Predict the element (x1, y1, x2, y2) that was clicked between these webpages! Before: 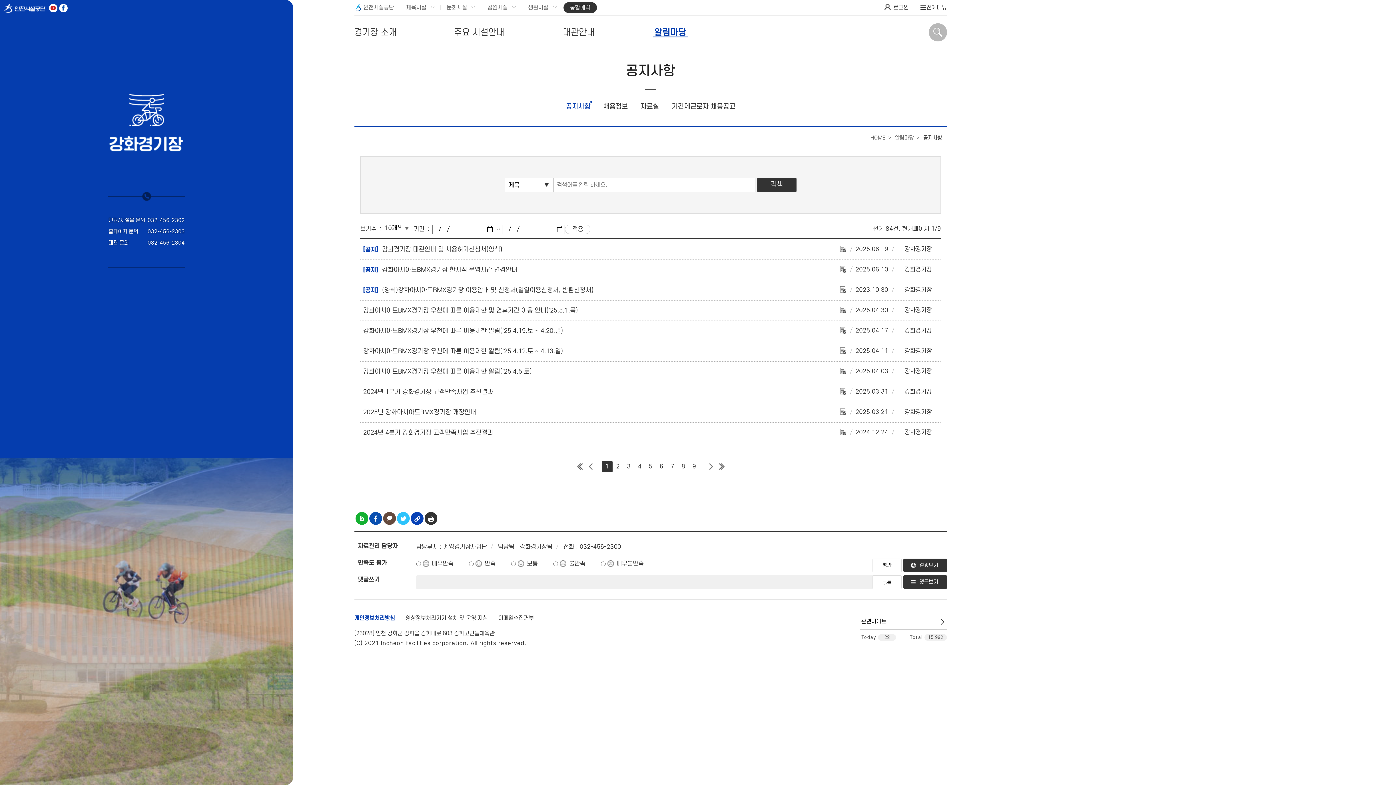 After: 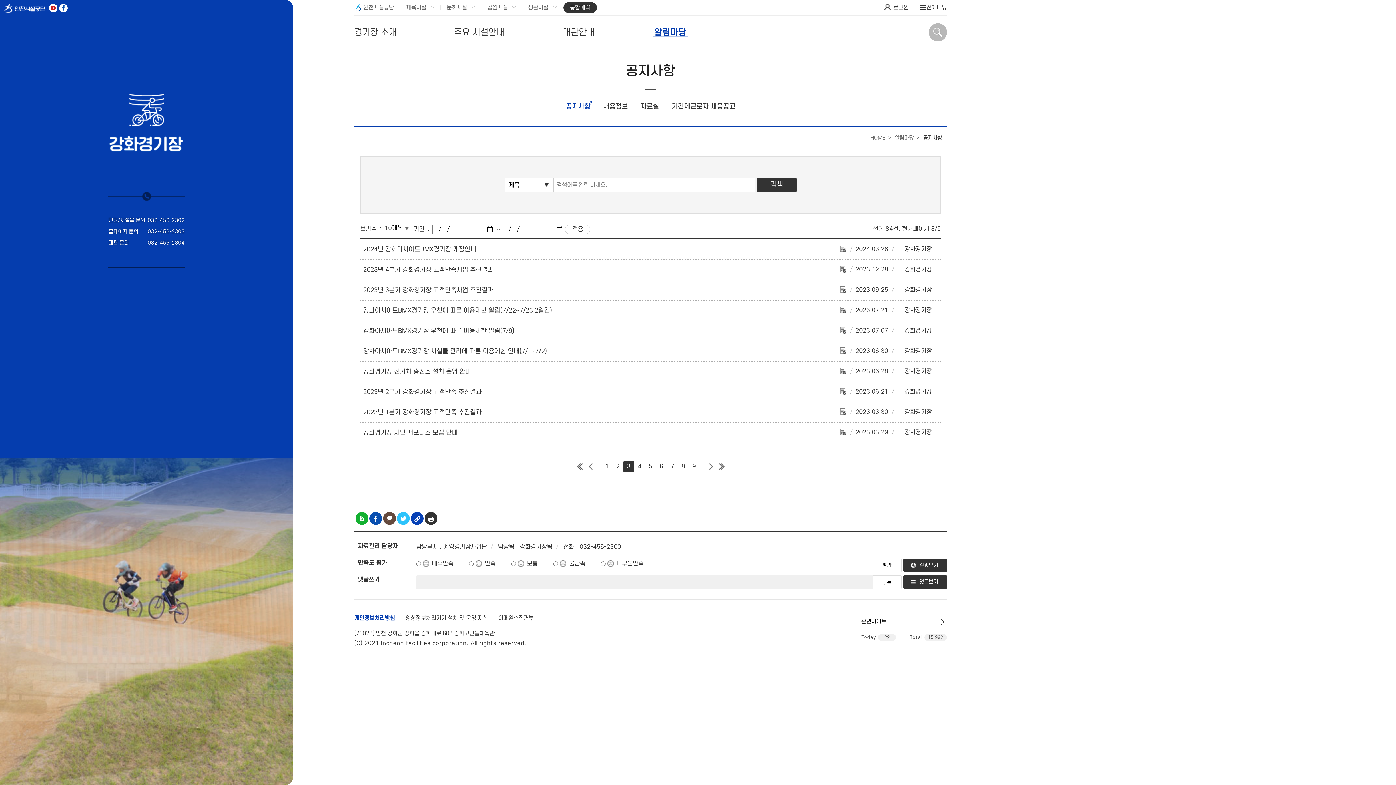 Action: bbox: (623, 461, 634, 472) label: 3